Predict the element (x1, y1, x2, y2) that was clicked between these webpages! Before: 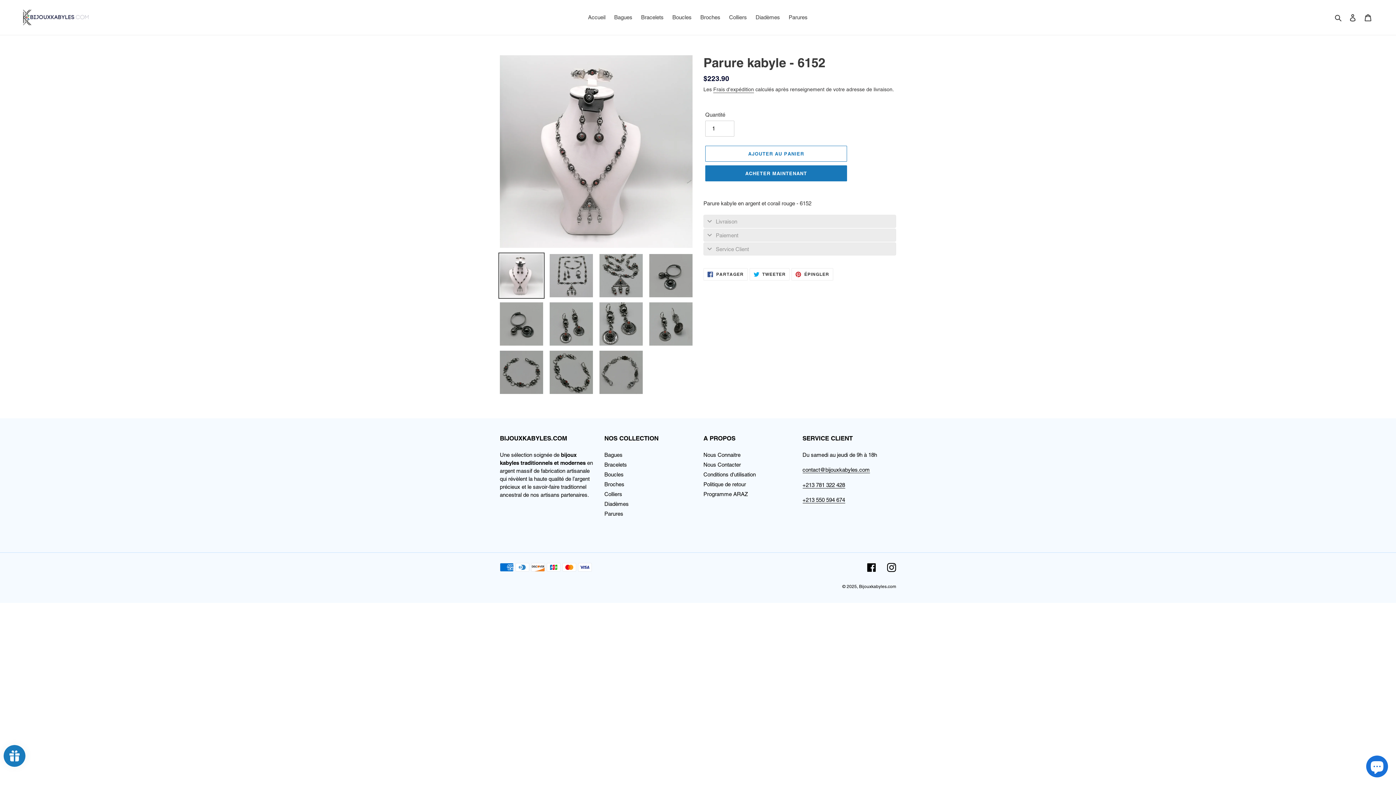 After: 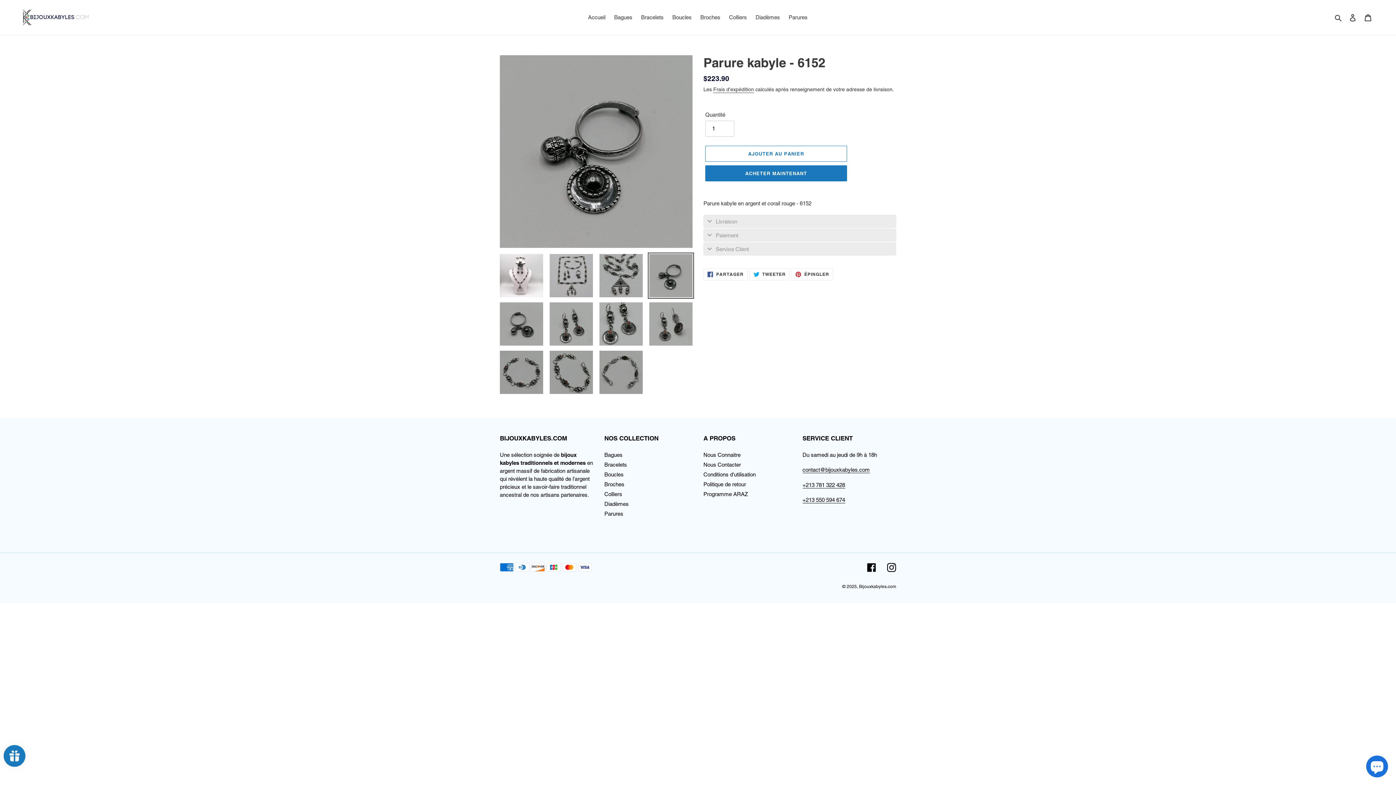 Action: bbox: (648, 252, 694, 298)